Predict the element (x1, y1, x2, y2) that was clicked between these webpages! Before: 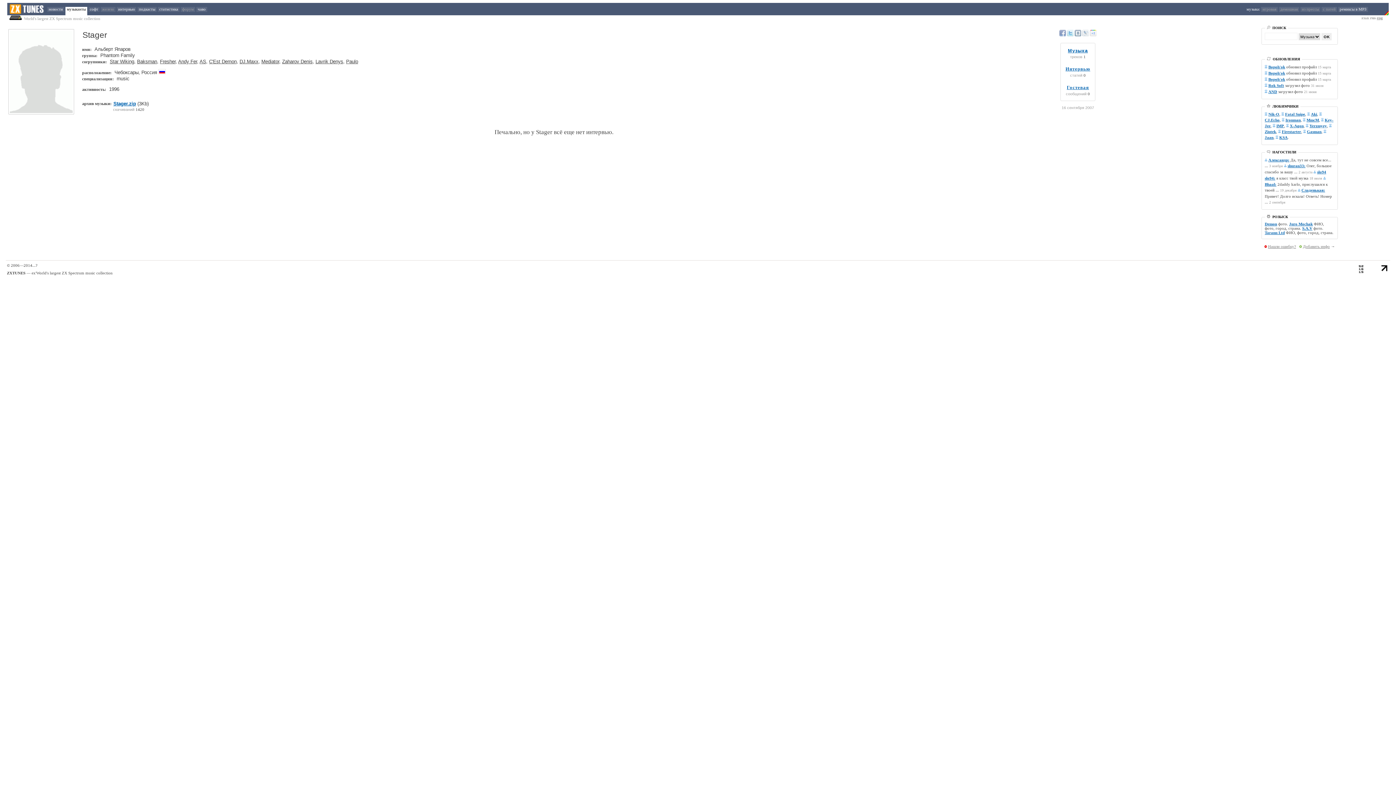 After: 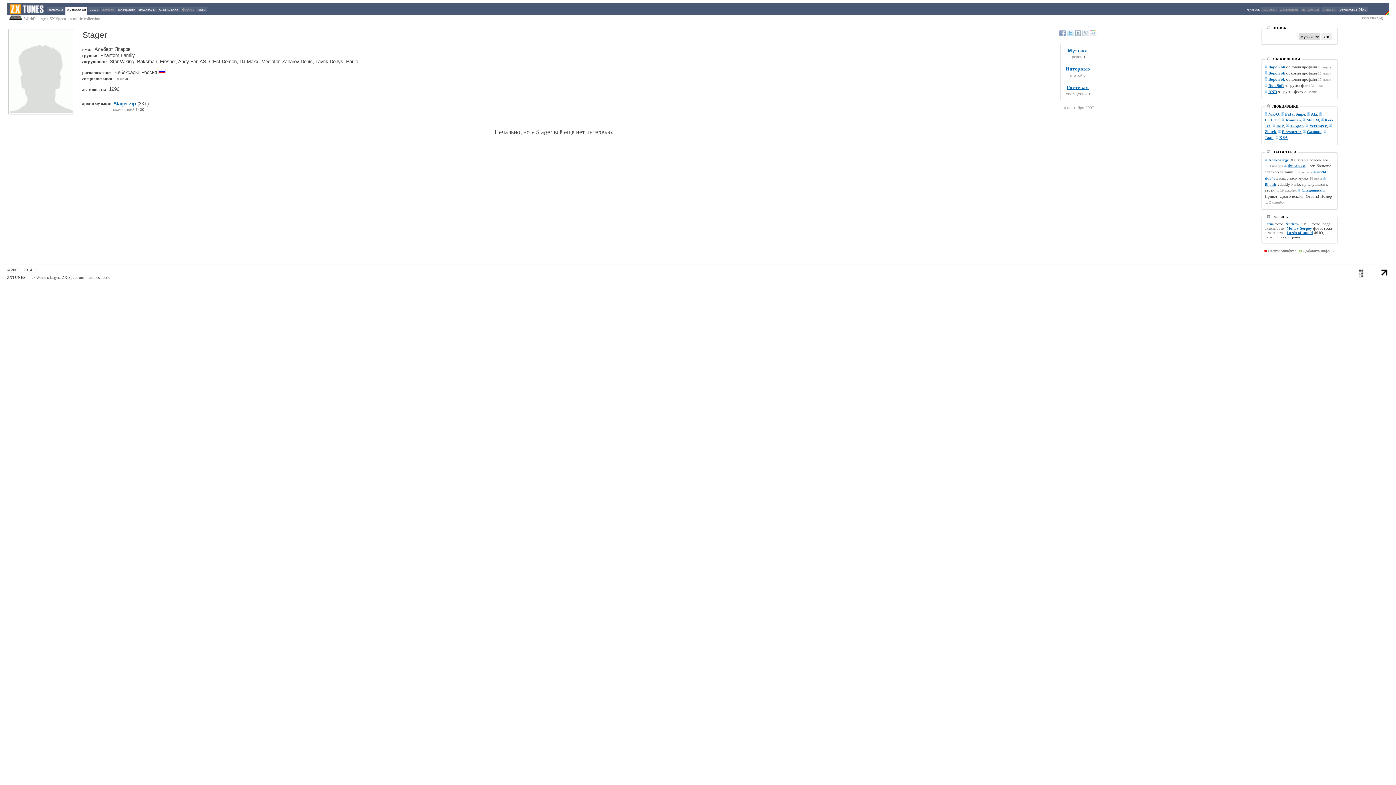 Action: label: игровая bbox: (1261, 6, 1278, 12)